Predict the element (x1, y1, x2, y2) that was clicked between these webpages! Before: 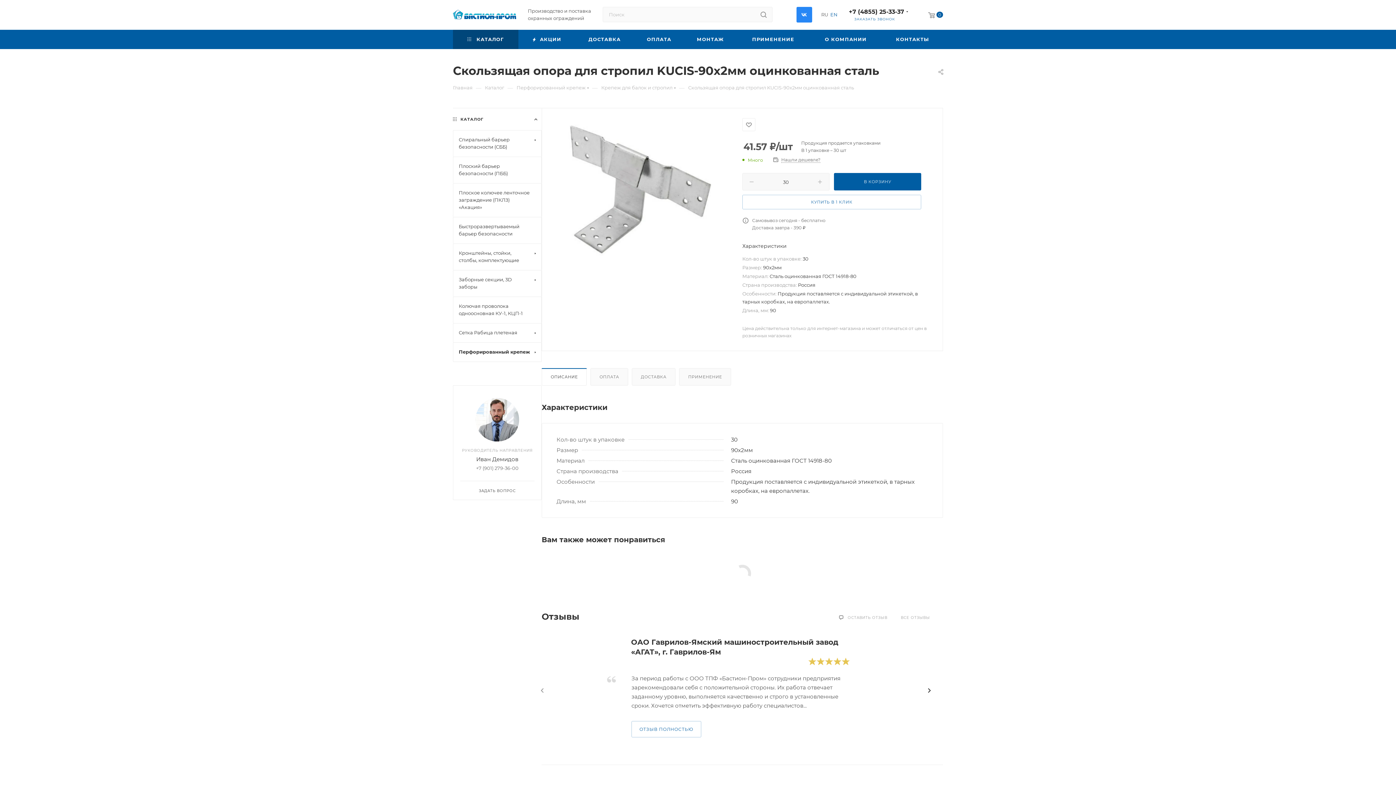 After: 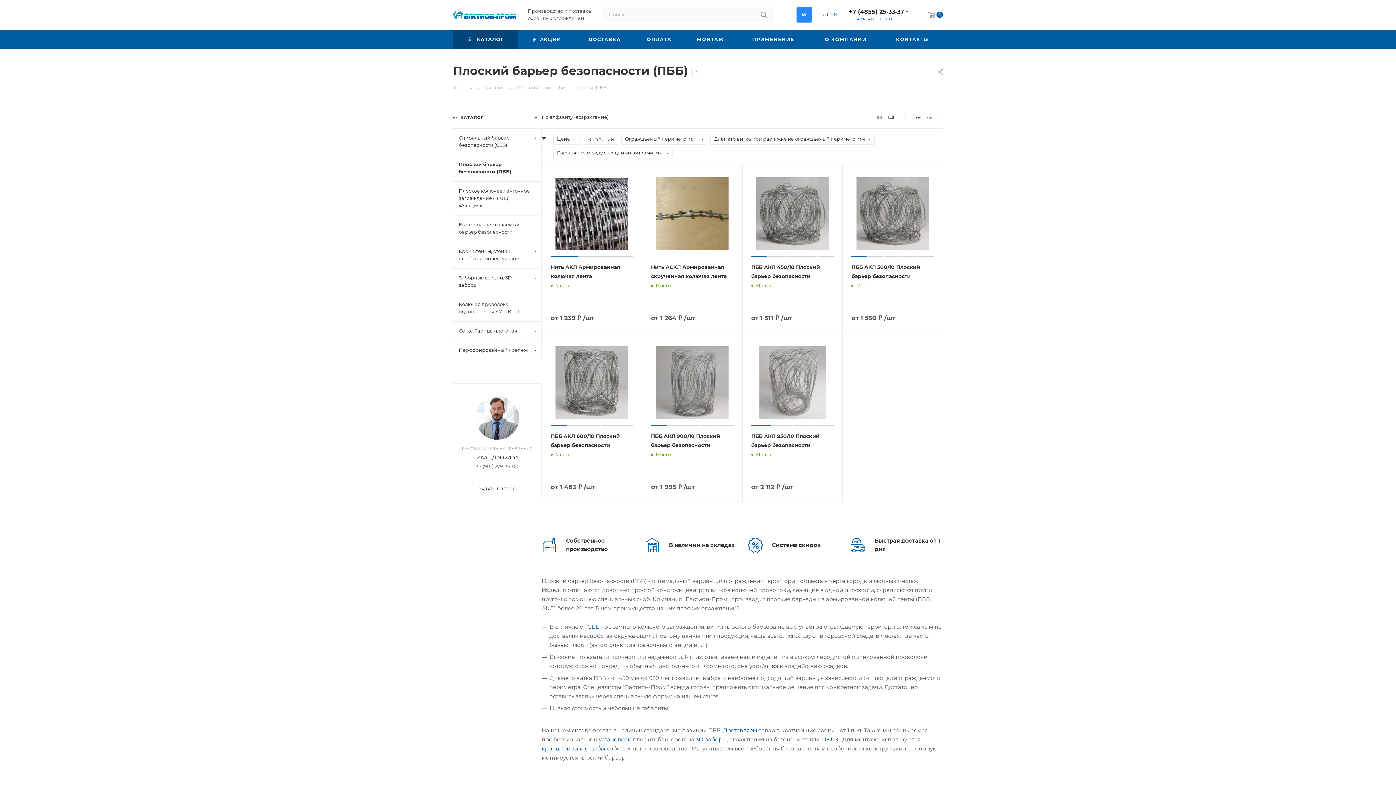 Action: bbox: (453, 156, 541, 183) label: Плоский барьер безопасности (ПББ)